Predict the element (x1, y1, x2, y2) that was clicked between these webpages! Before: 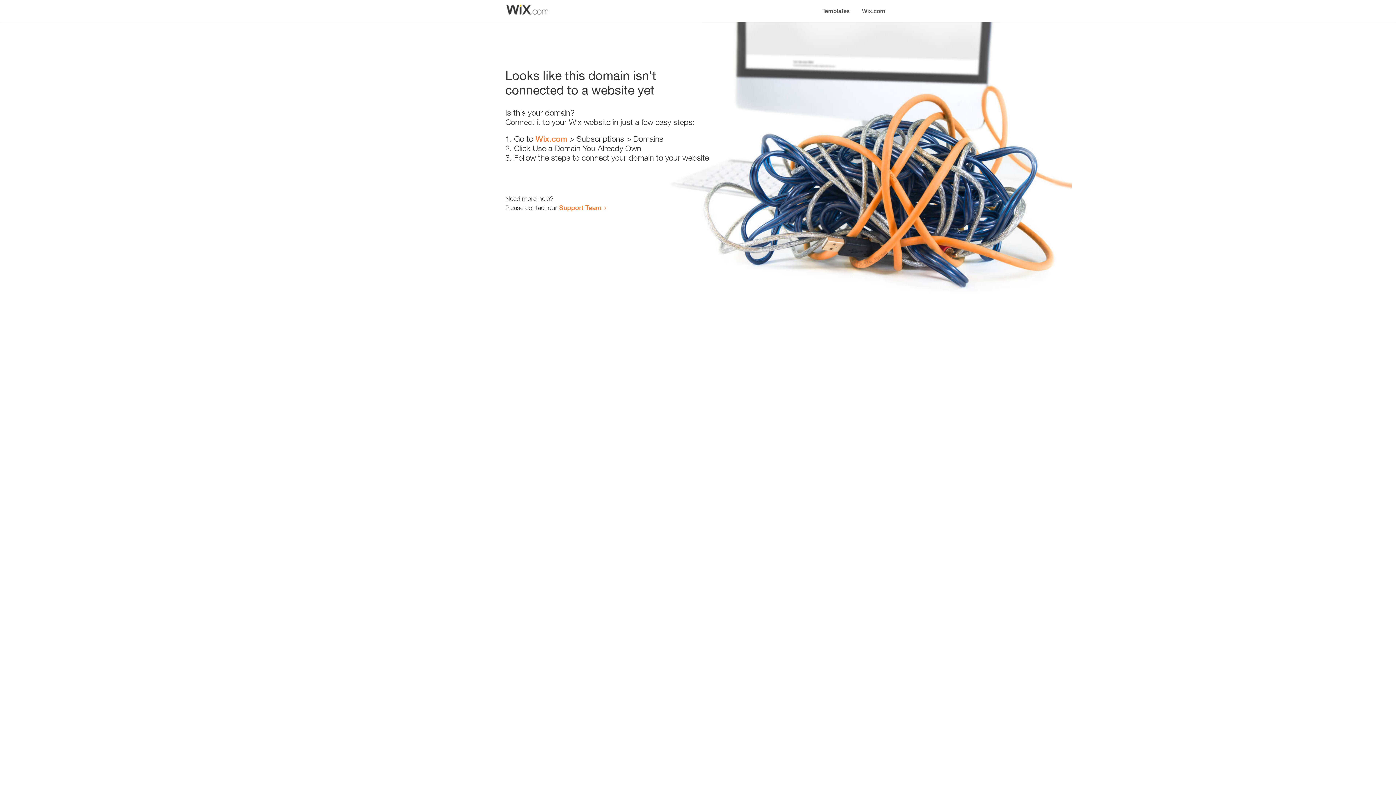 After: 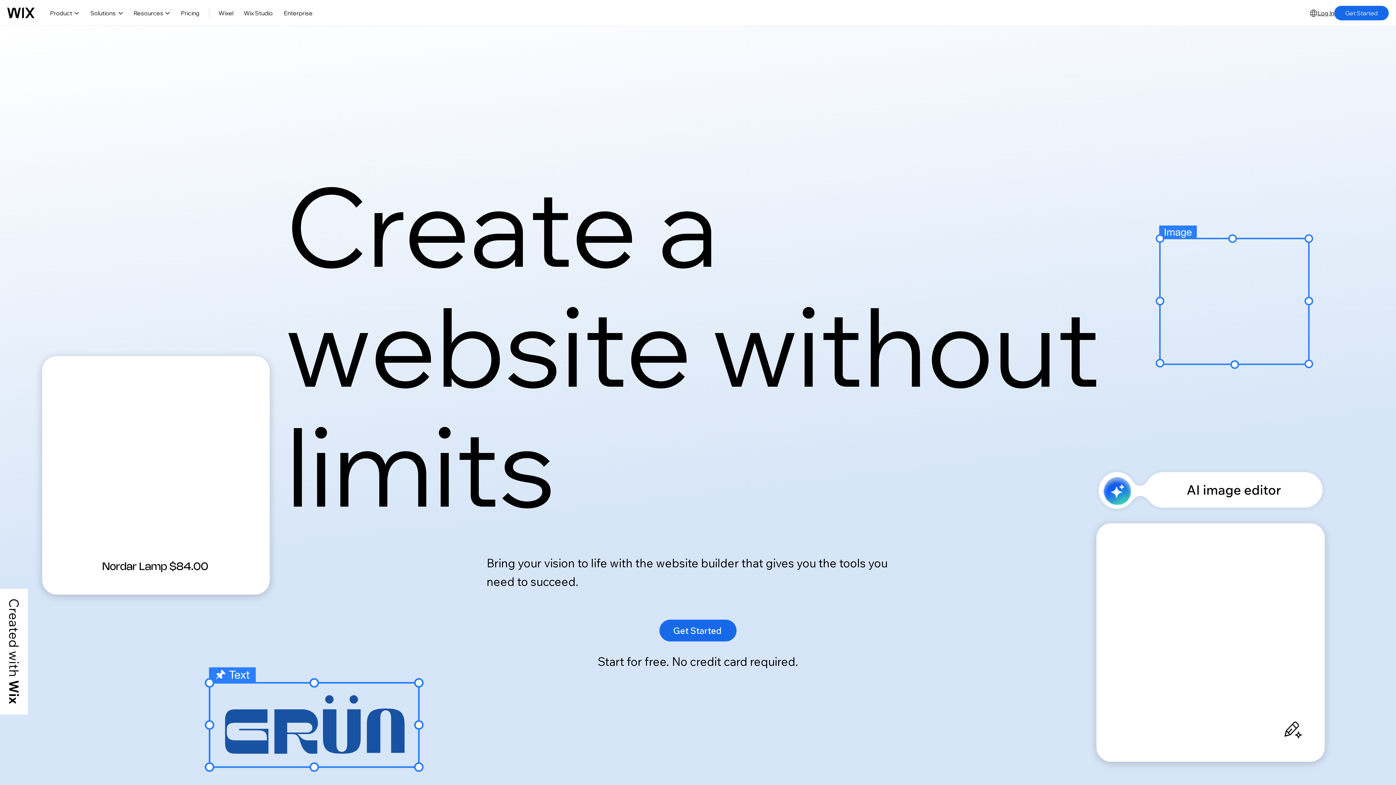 Action: label: Wix.com bbox: (535, 134, 567, 143)